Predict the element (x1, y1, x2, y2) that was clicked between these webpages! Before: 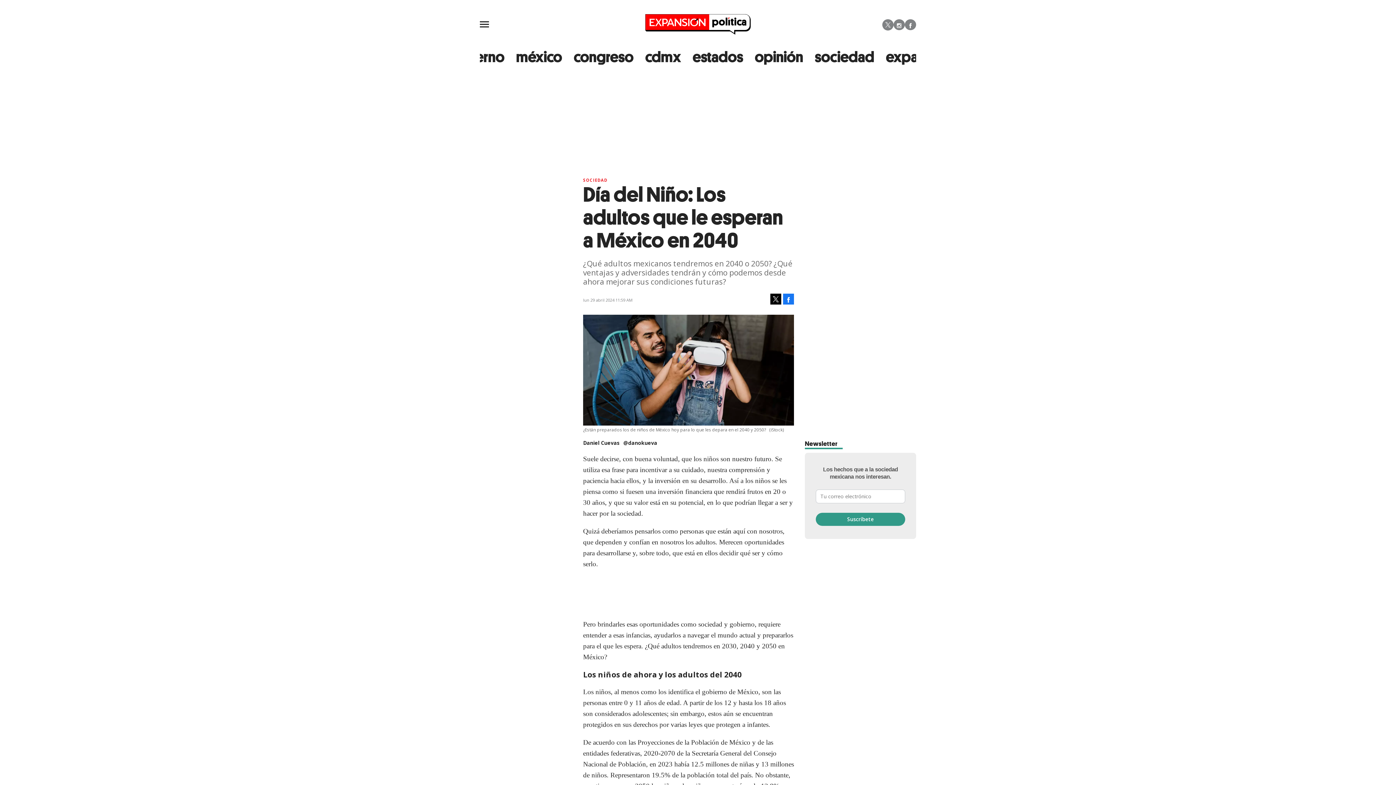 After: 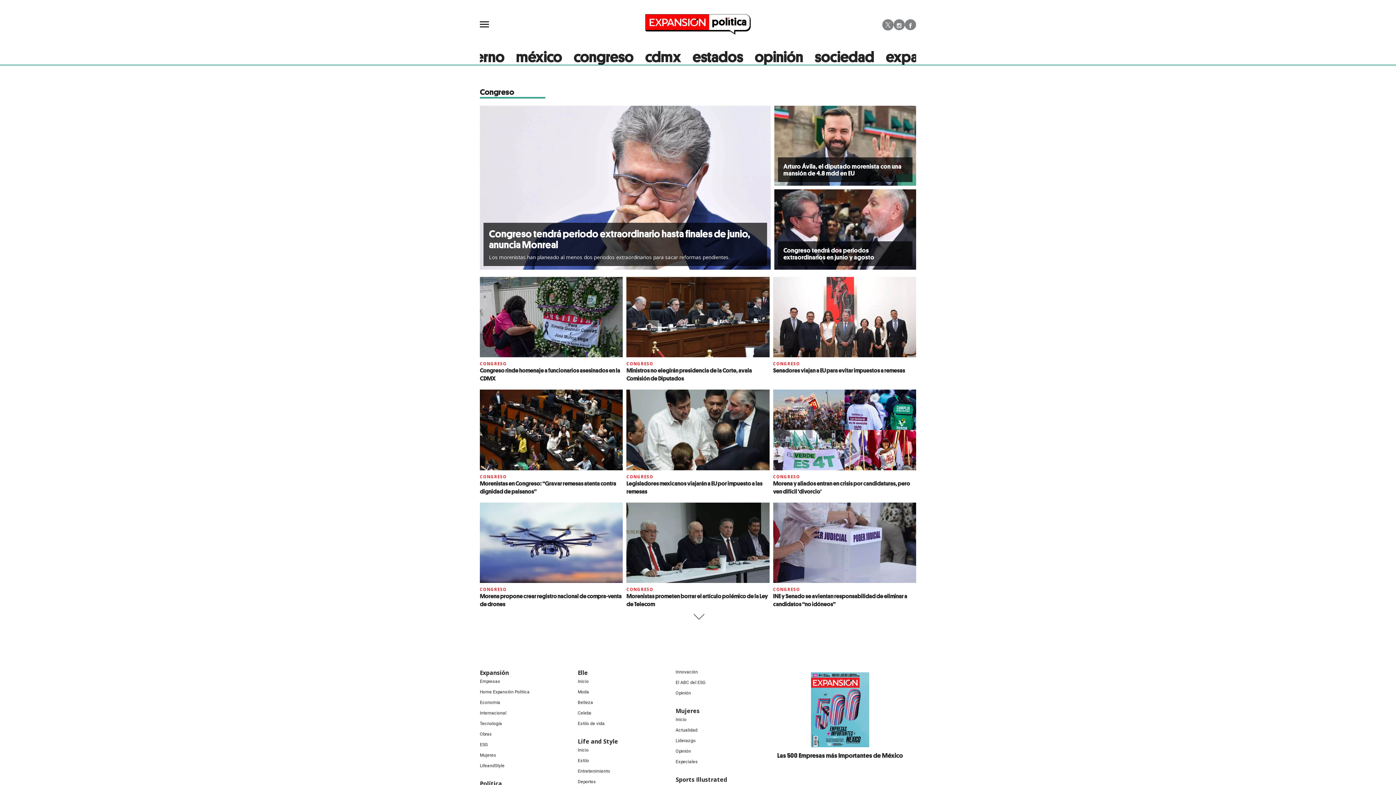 Action: bbox: (568, 49, 639, 64) label: congreso